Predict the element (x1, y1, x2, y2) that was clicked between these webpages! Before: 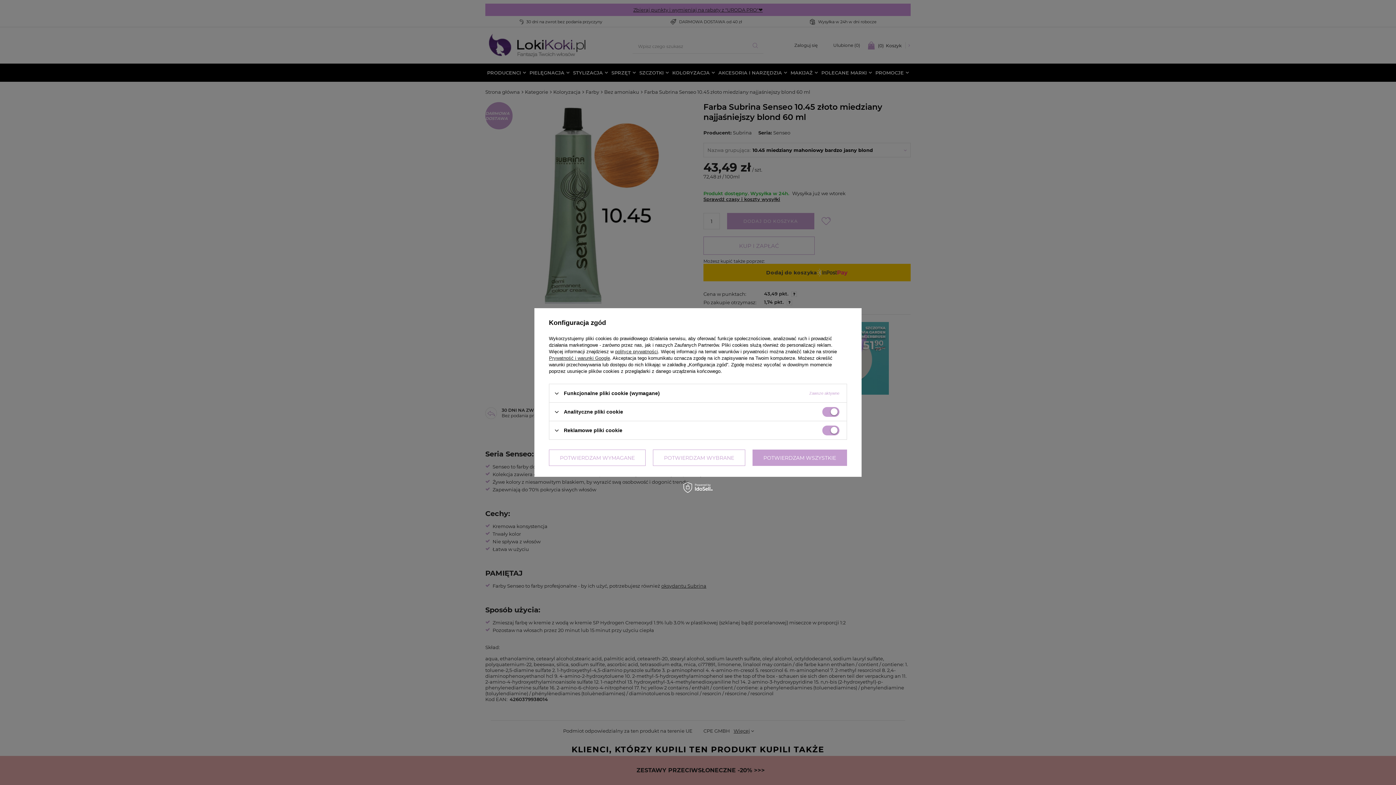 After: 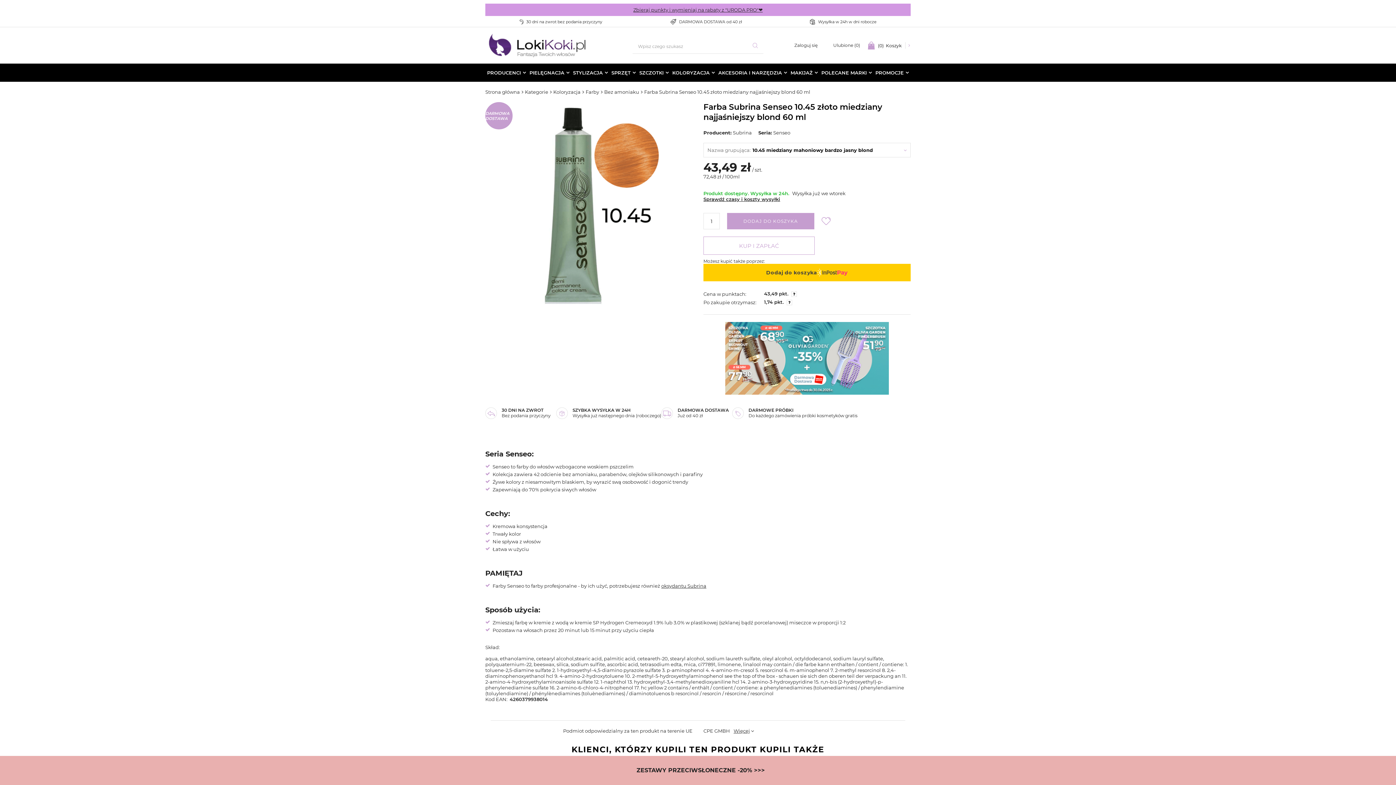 Action: label: POTWIERDZAM WSZYSTKIE bbox: (752, 449, 847, 466)